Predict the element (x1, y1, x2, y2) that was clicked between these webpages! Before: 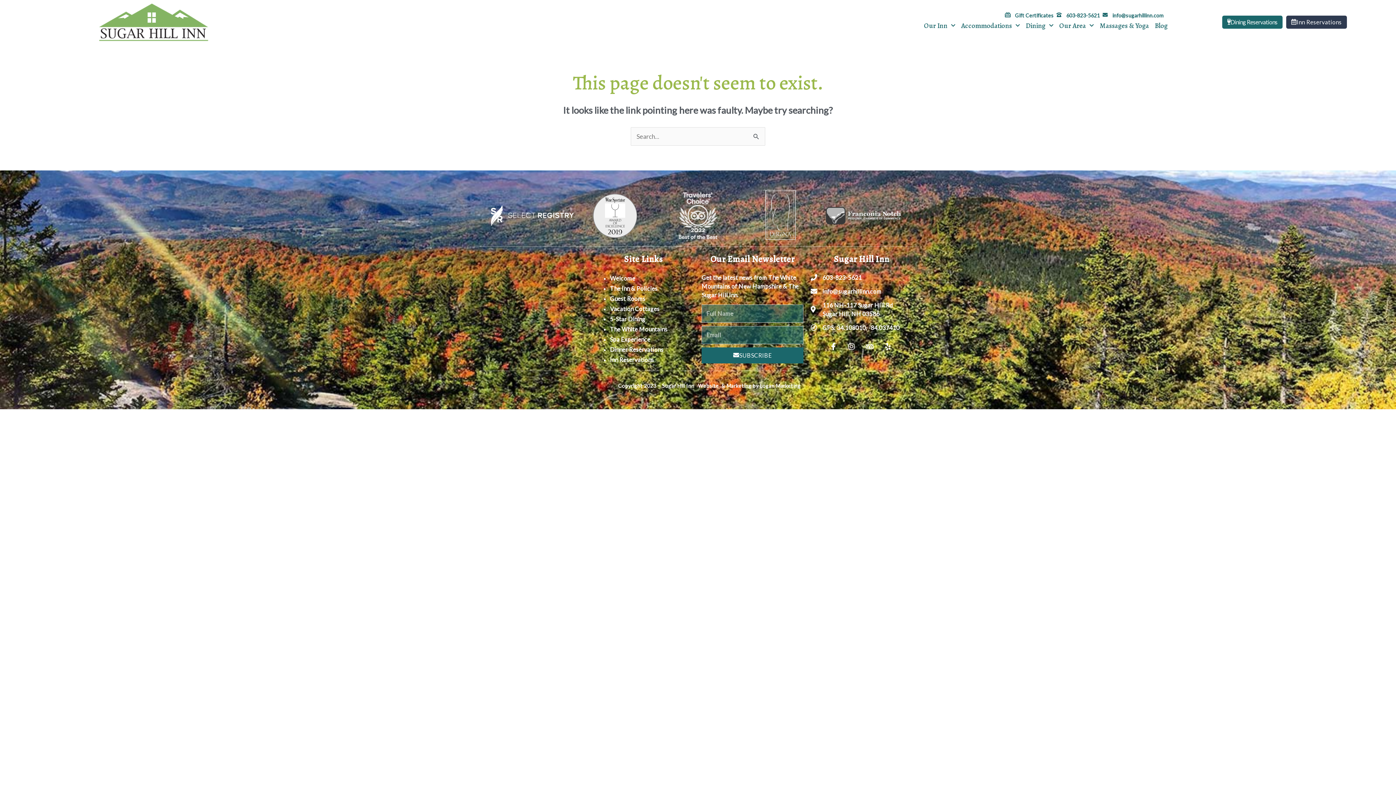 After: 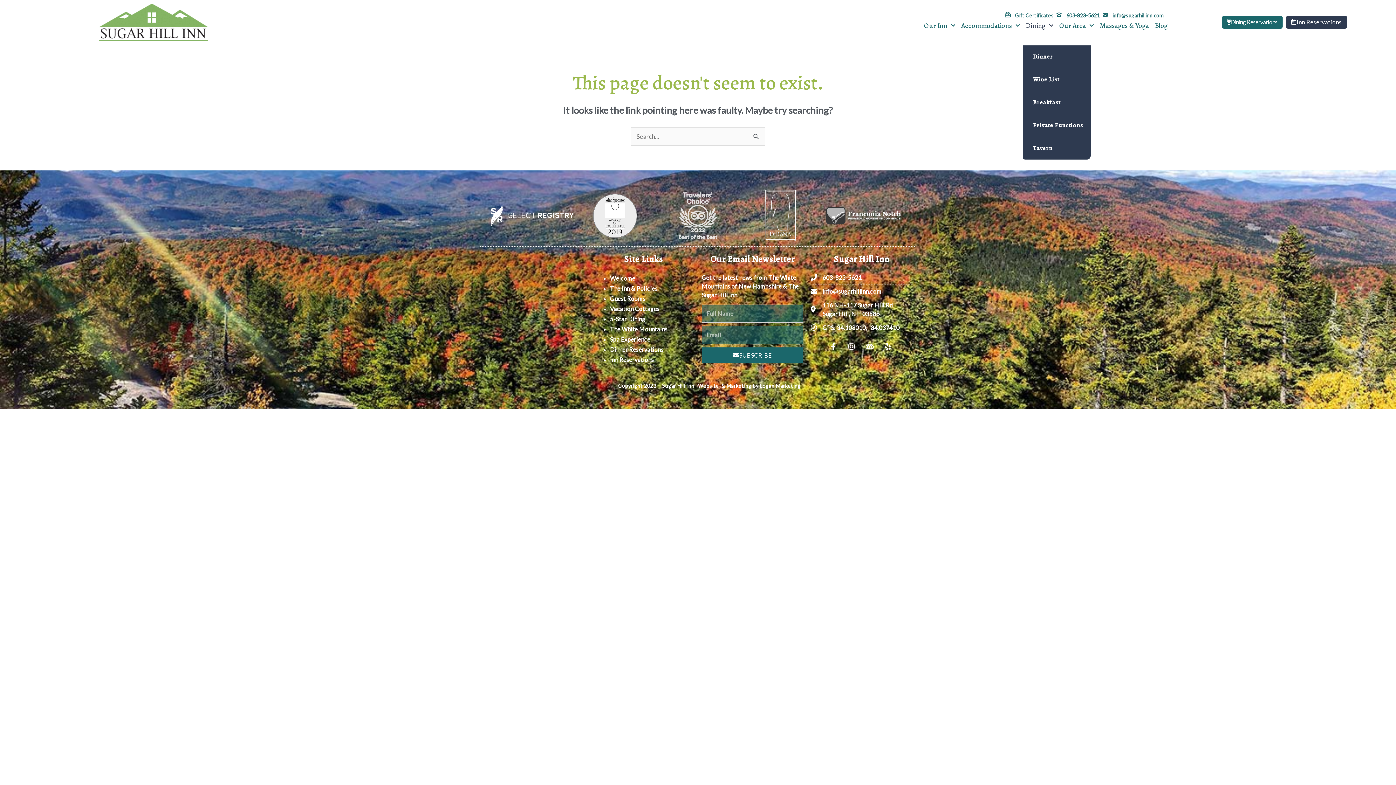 Action: bbox: (1023, 17, 1056, 34) label: Dining